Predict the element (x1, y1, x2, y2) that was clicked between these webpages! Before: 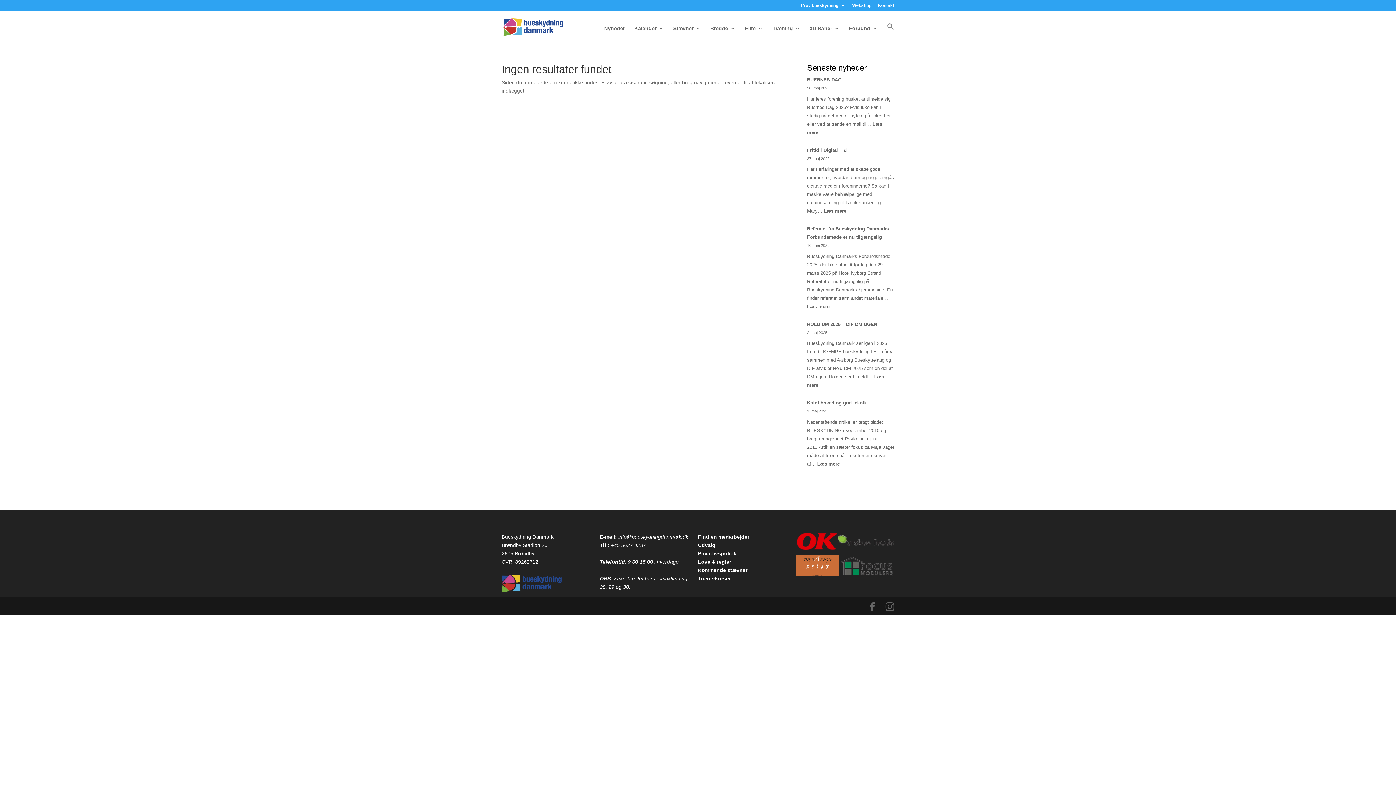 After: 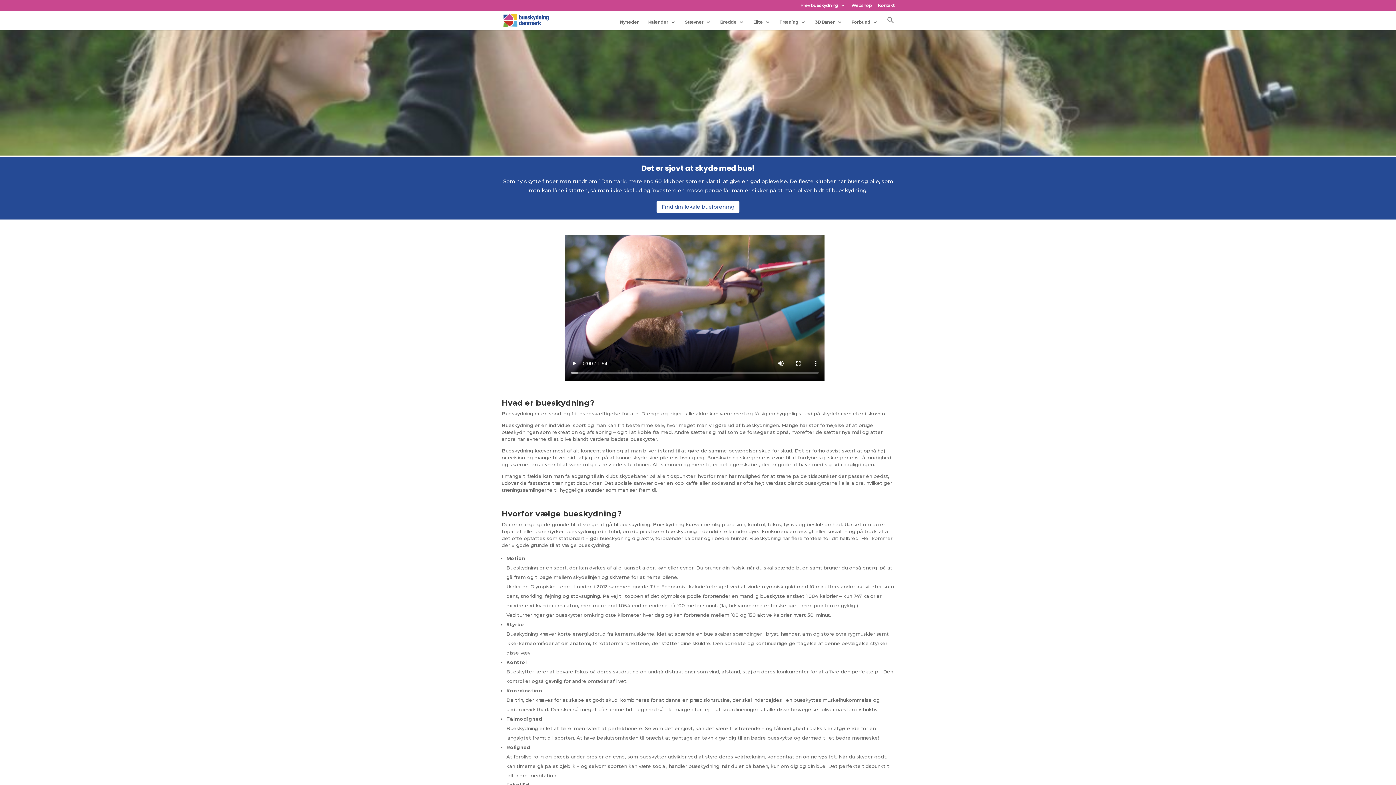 Action: label: Prøv bueskydning bbox: (801, 3, 845, 10)